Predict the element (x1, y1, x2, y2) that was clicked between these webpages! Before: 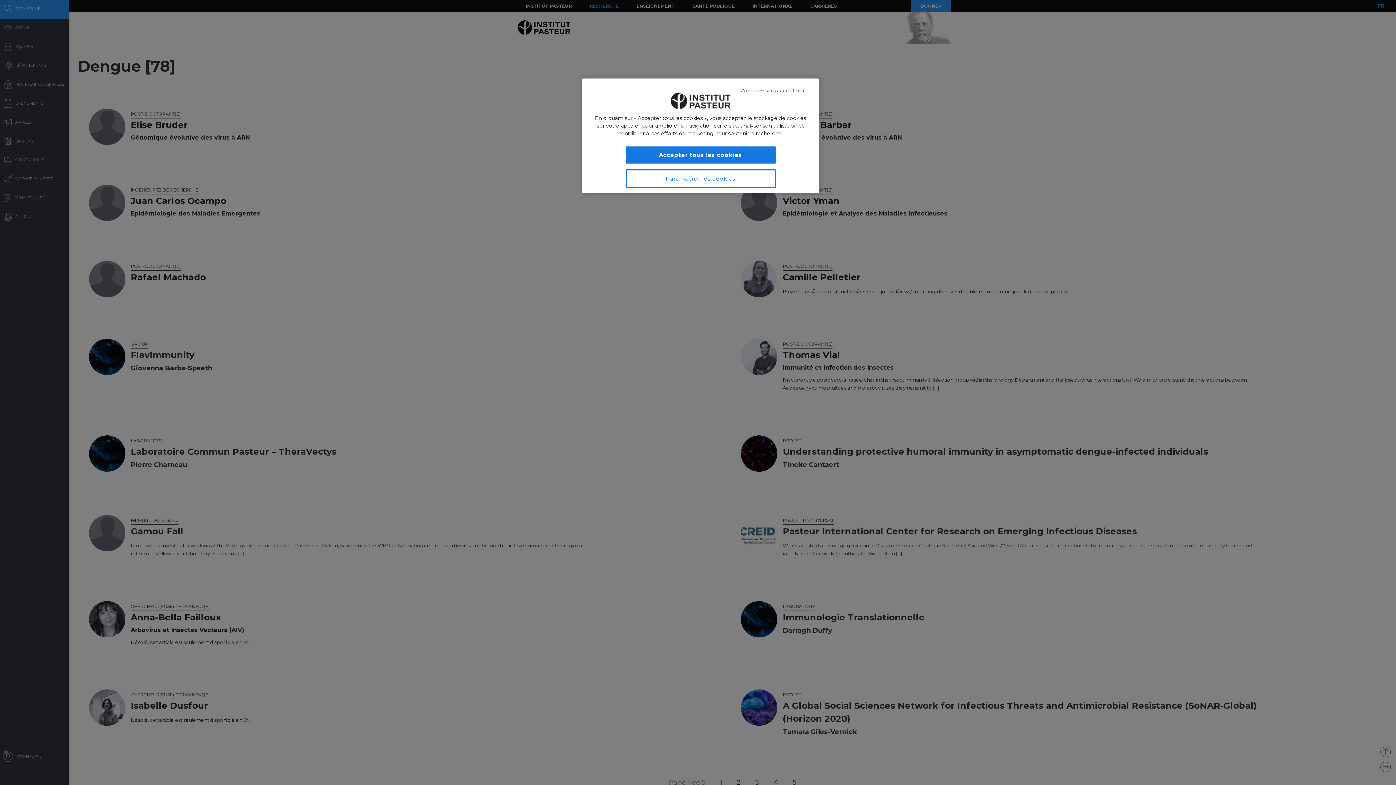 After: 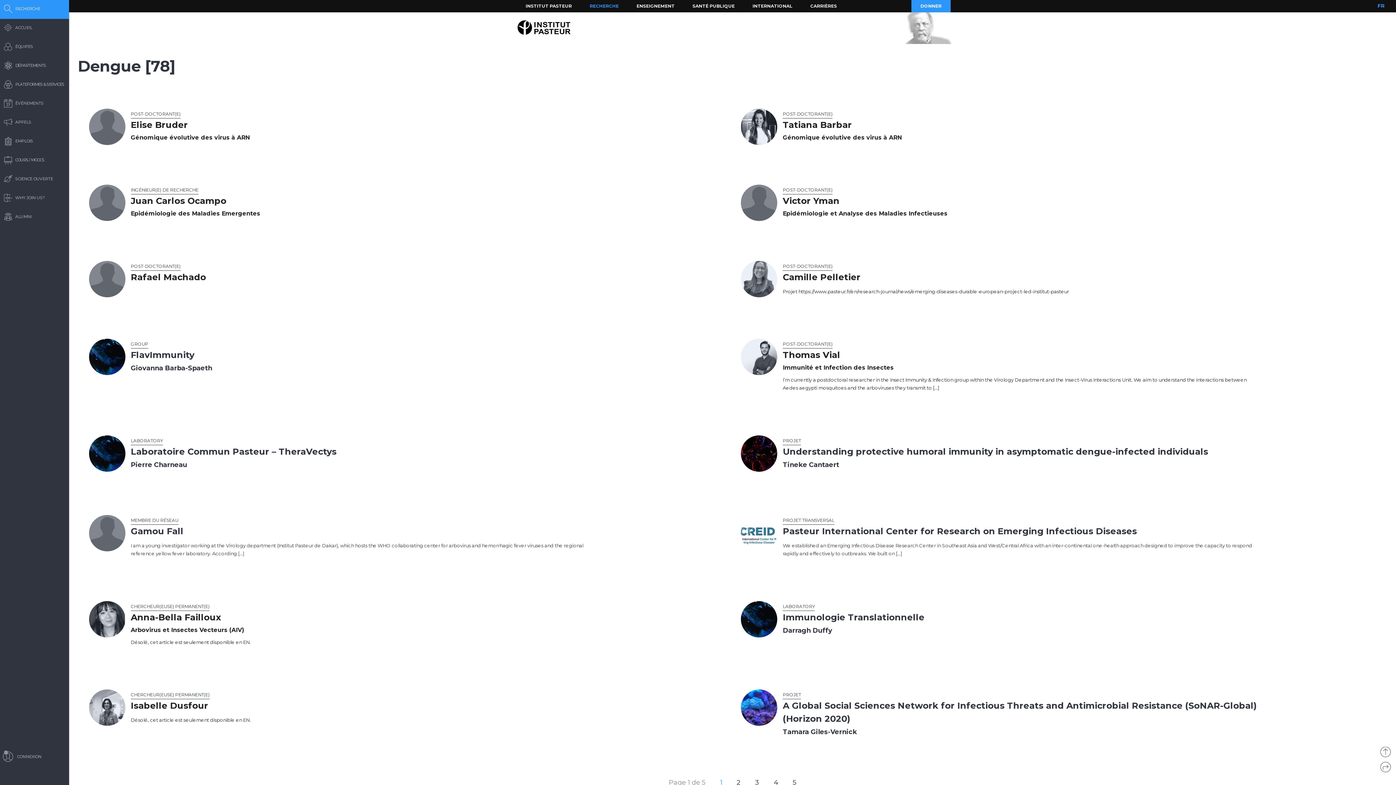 Action: bbox: (625, 146, 775, 163) label: Accepter tous les cookies